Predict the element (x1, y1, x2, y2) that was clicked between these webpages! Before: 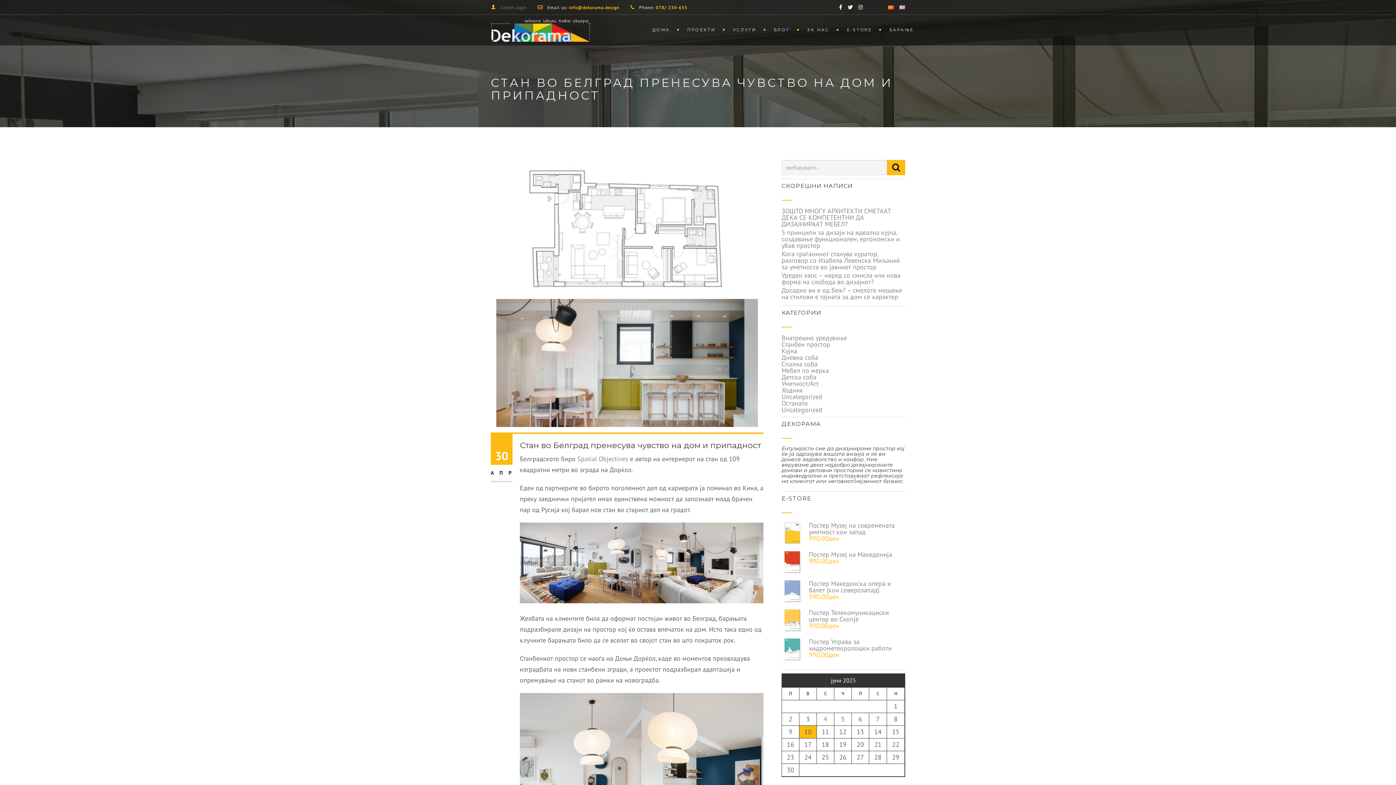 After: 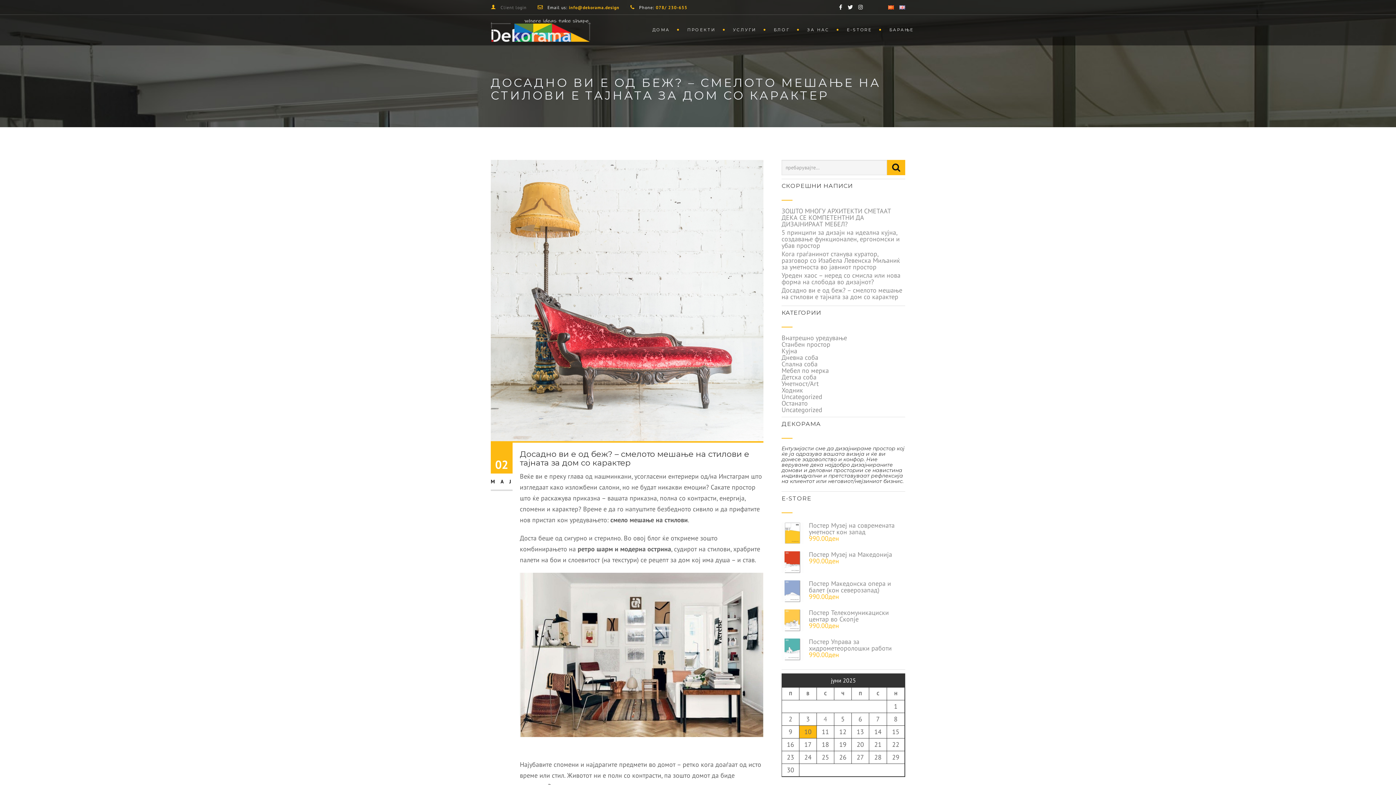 Action: bbox: (781, 286, 902, 301) label: Досадно ви е од беж? – смелото мешање на стилови е тајната за дом со карактер